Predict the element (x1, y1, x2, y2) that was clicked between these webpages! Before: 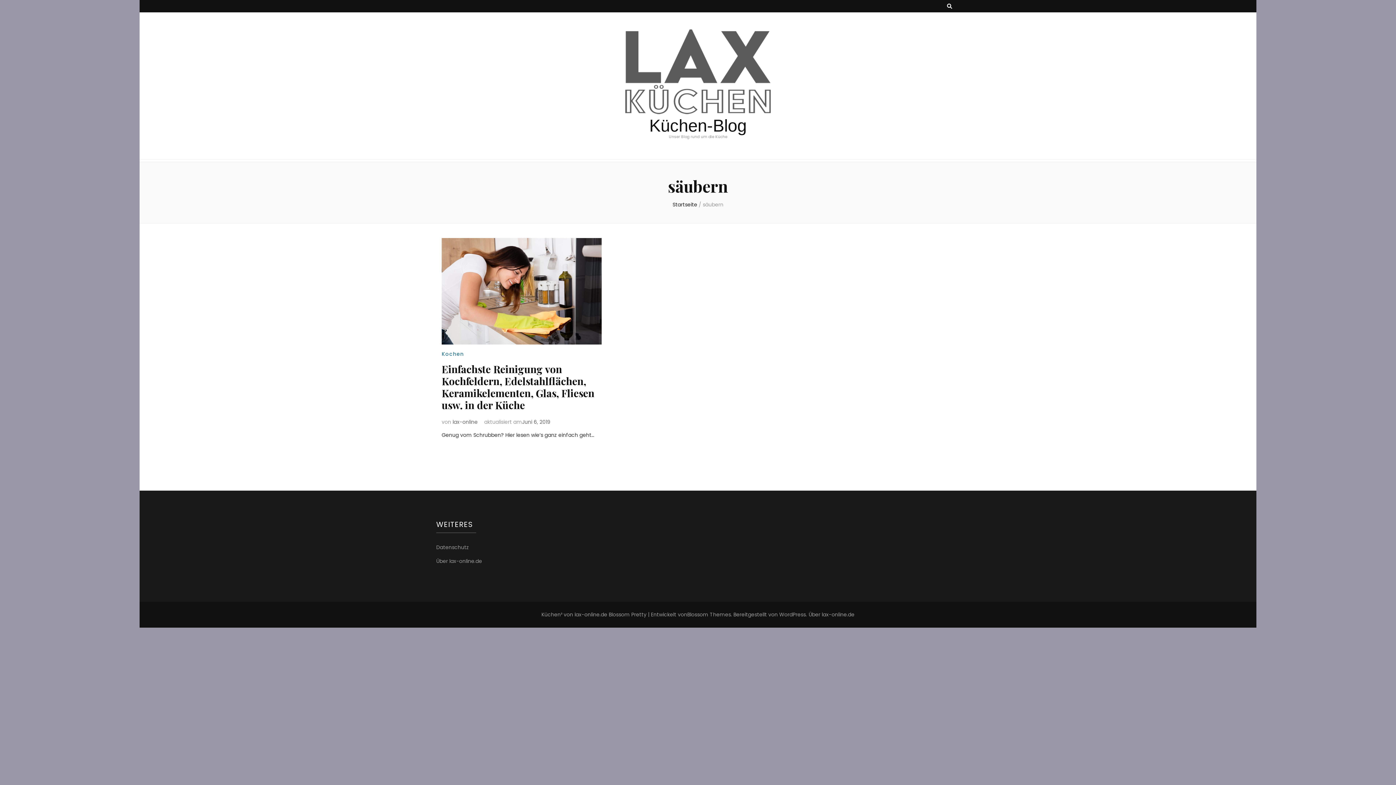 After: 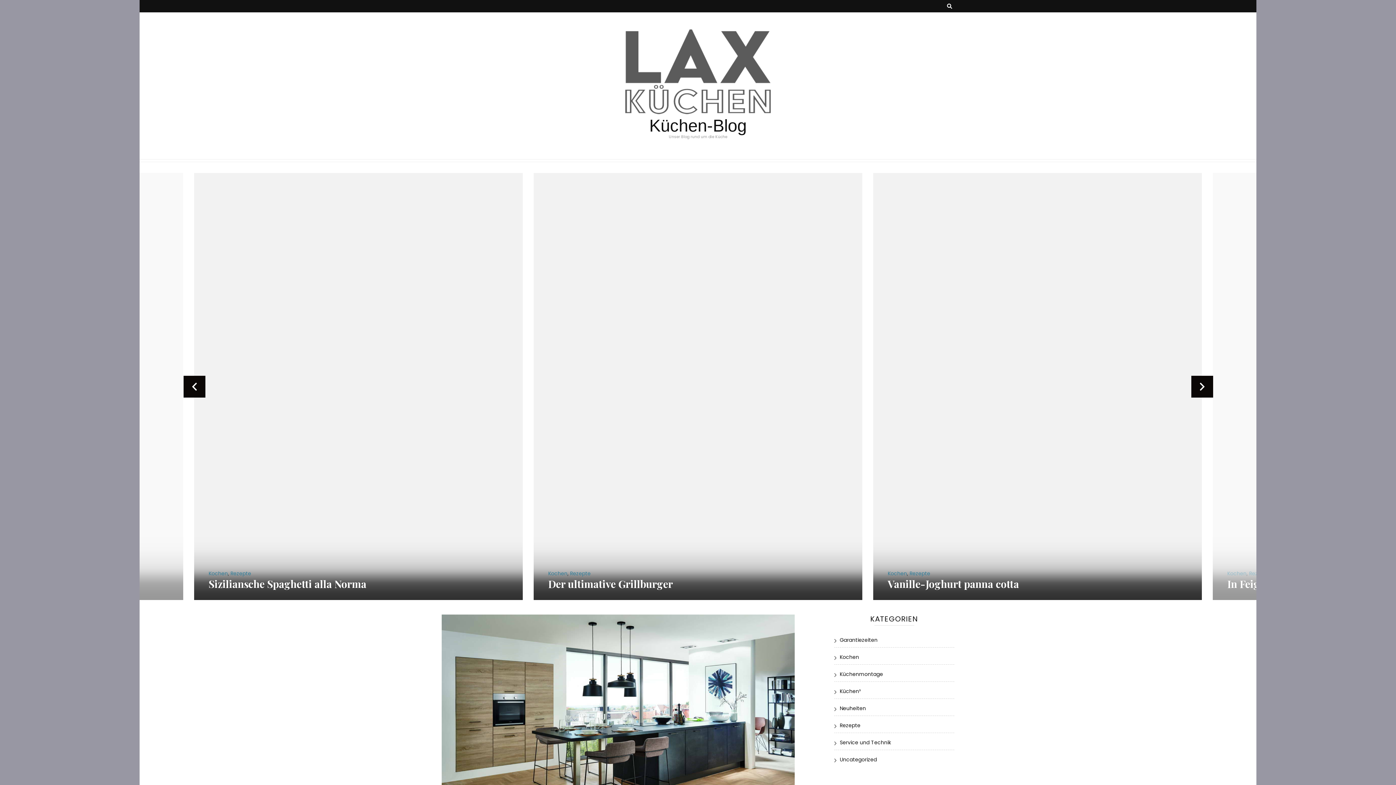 Action: bbox: (649, 116, 746, 135) label: Küchen-Blog